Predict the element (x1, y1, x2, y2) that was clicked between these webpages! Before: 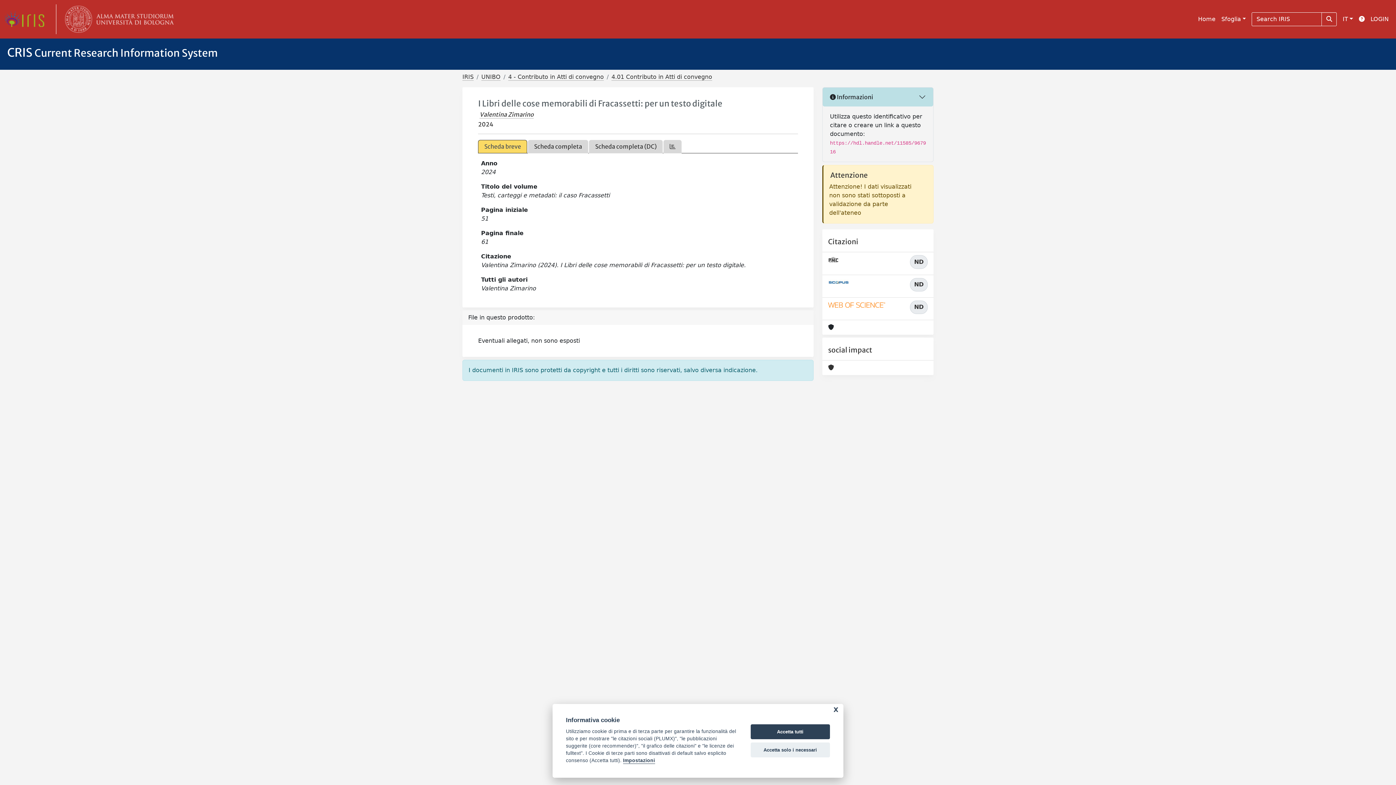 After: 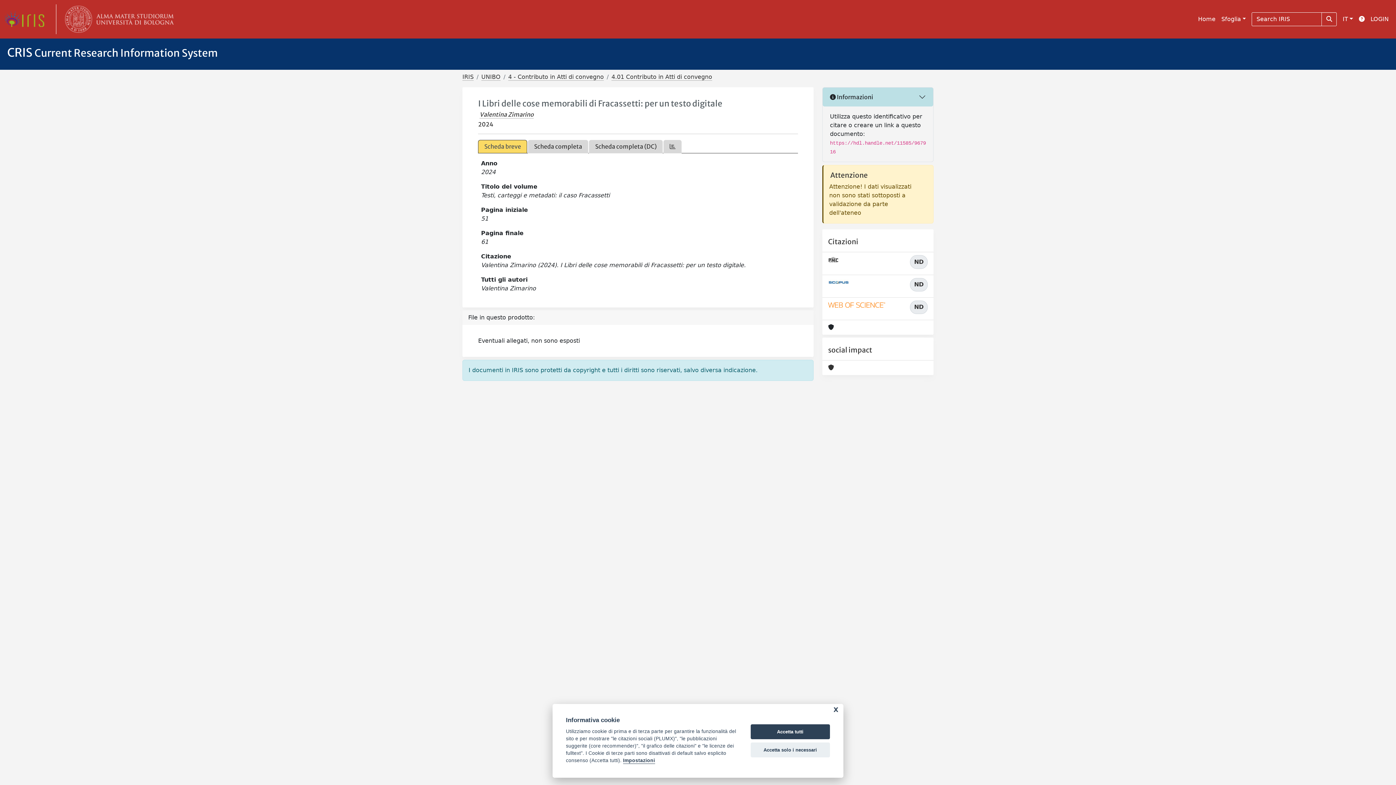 Action: bbox: (828, 363, 834, 372)